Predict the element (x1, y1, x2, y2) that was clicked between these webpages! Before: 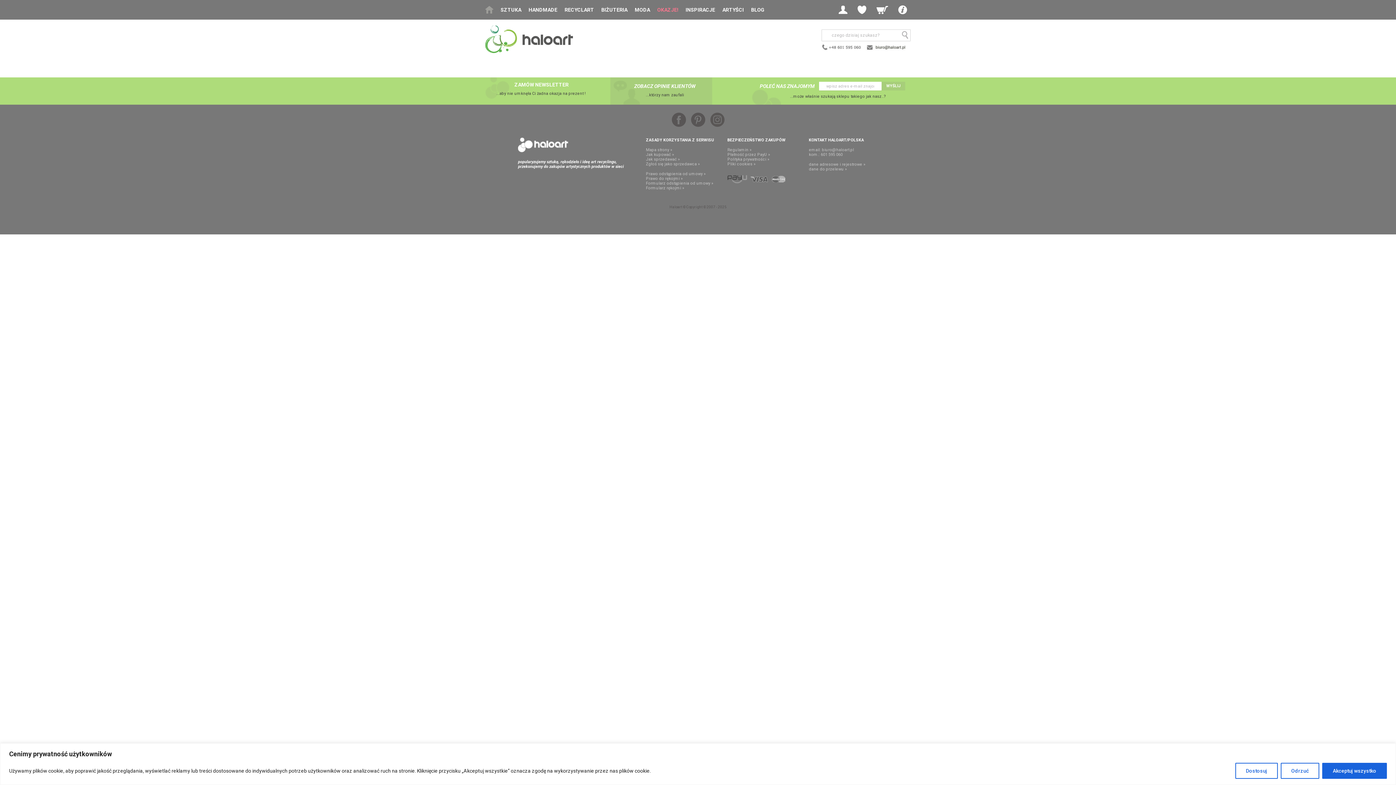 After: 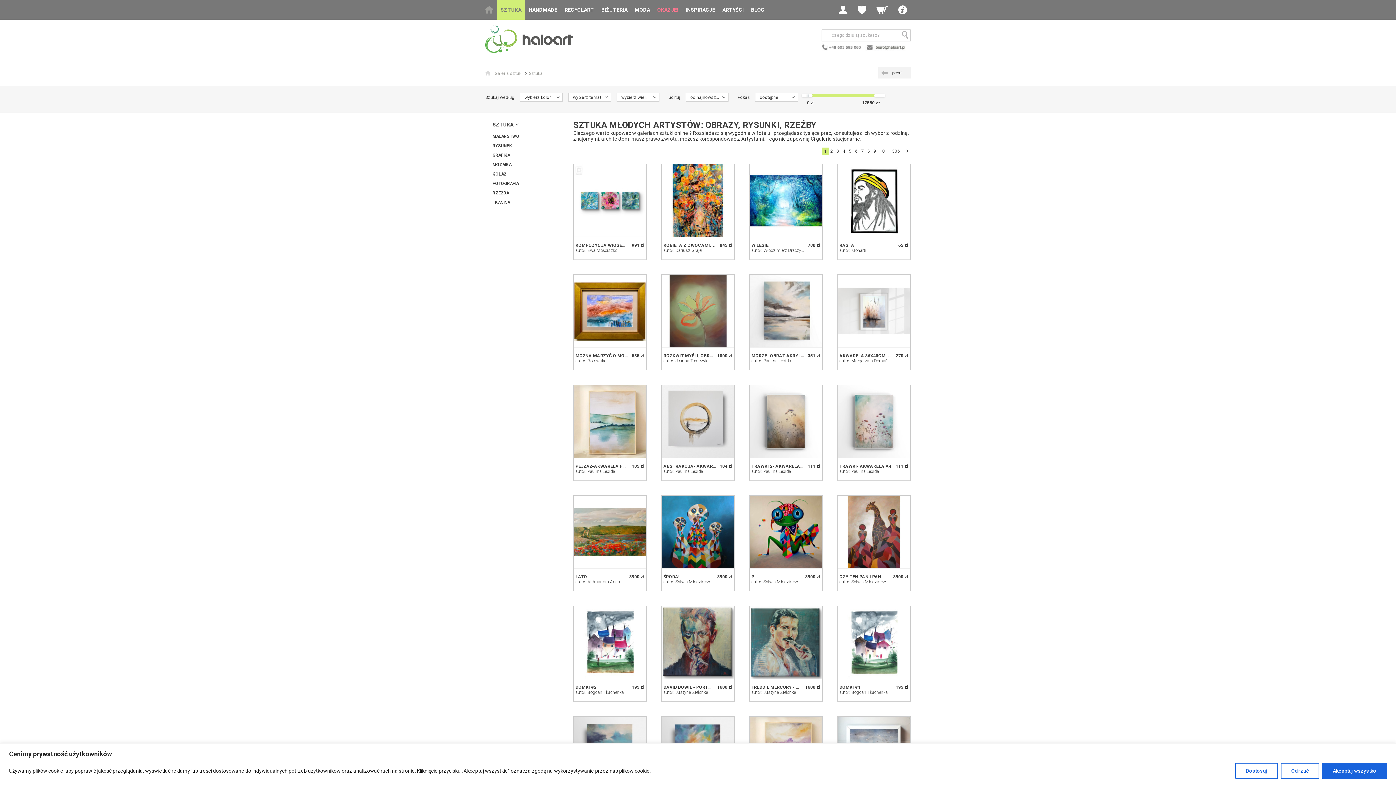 Action: bbox: (497, 0, 525, 19) label: SZTUKA